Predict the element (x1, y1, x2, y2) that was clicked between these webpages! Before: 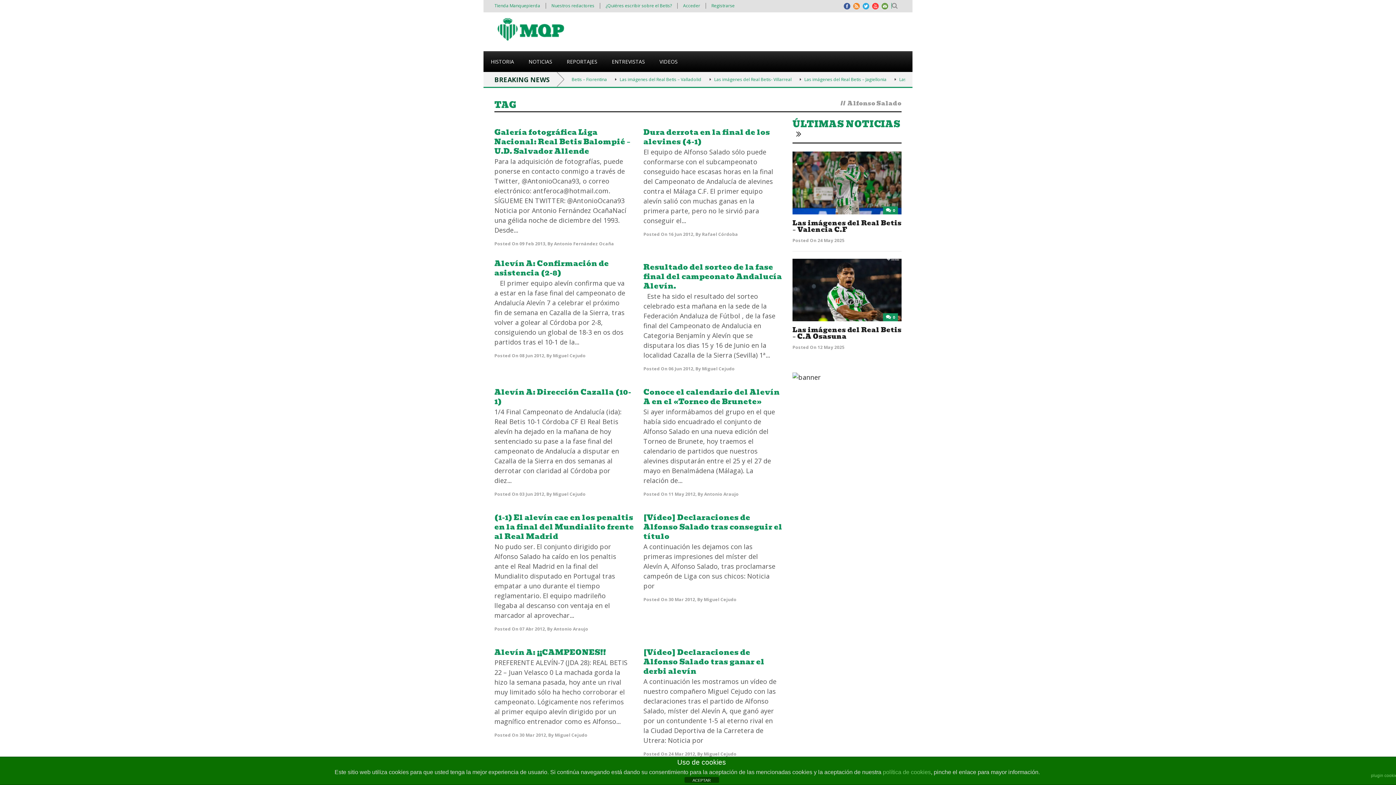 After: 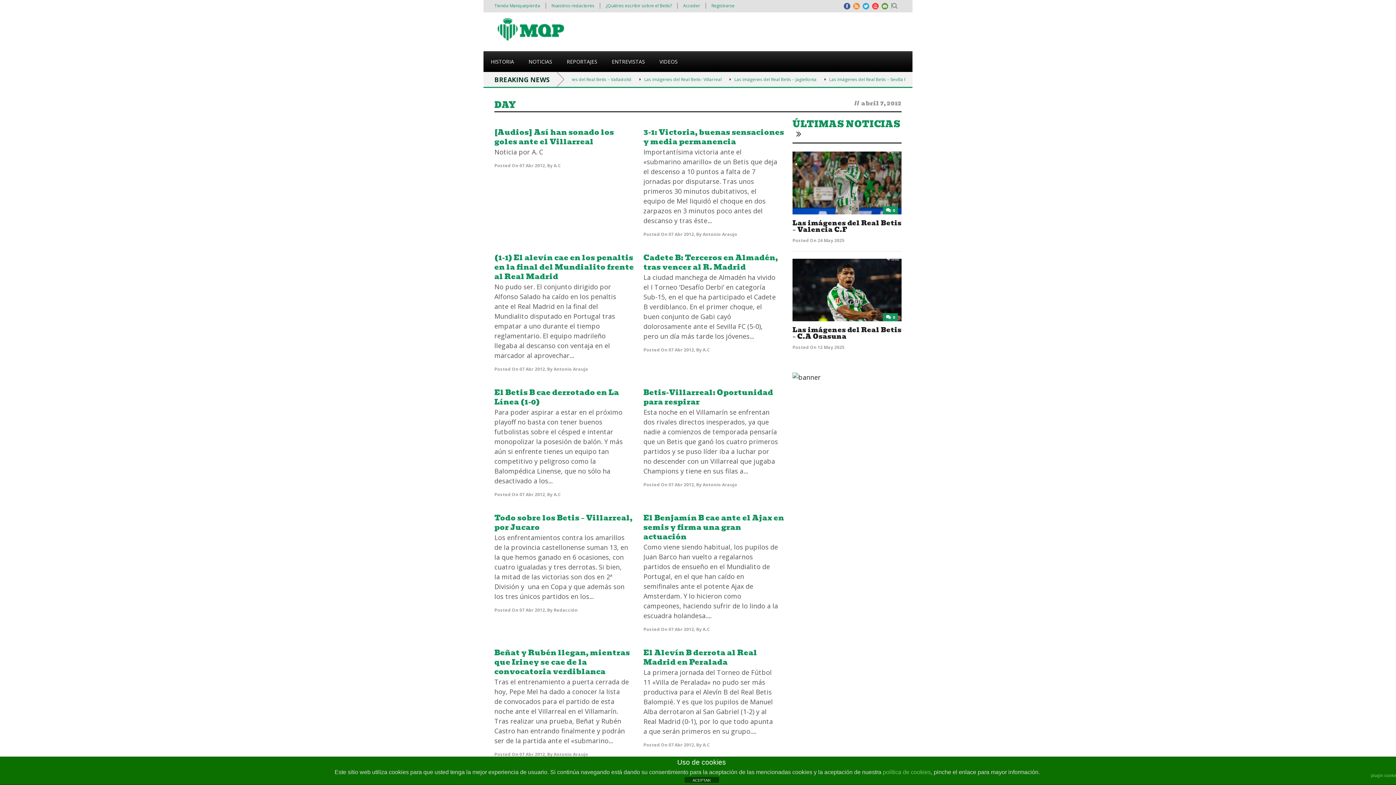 Action: label: 07 Abr 2012 bbox: (519, 626, 545, 632)